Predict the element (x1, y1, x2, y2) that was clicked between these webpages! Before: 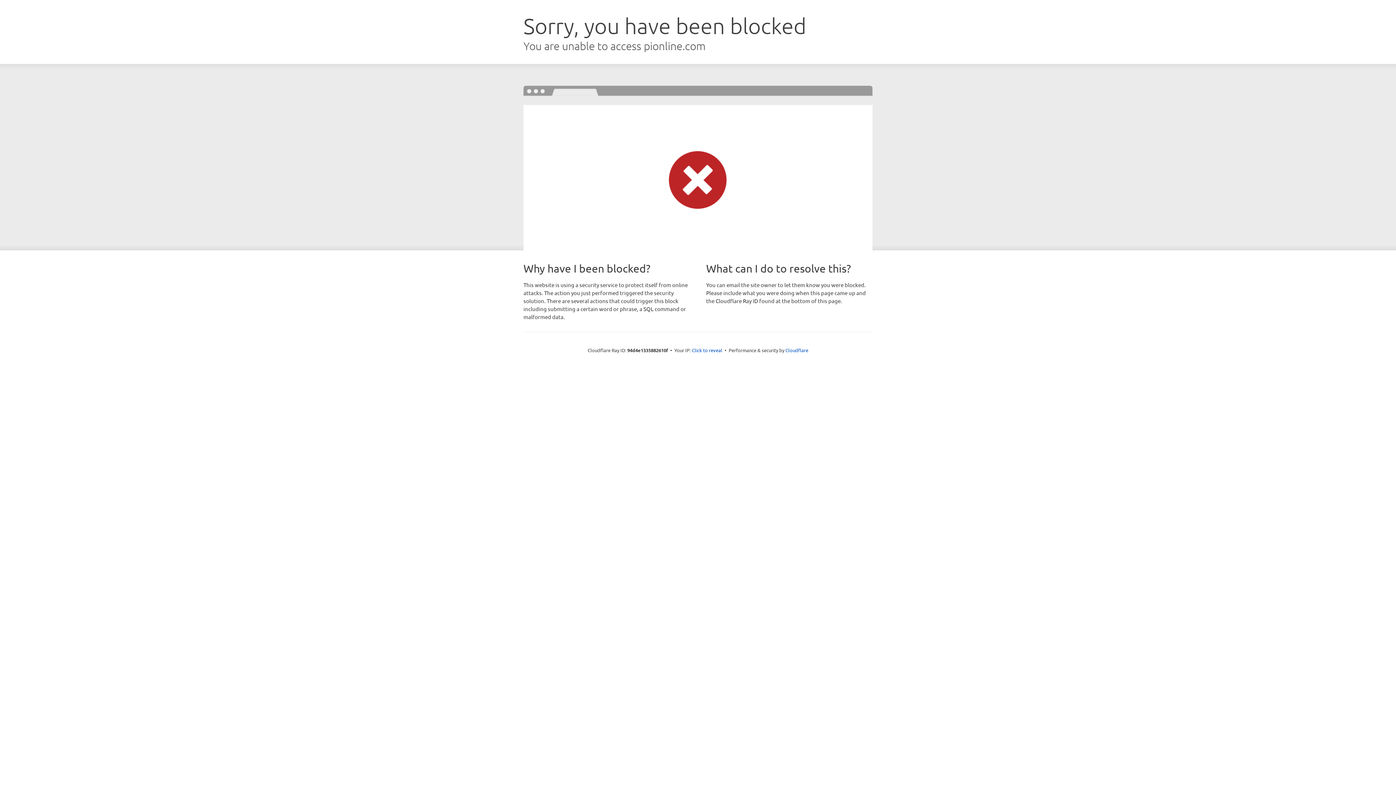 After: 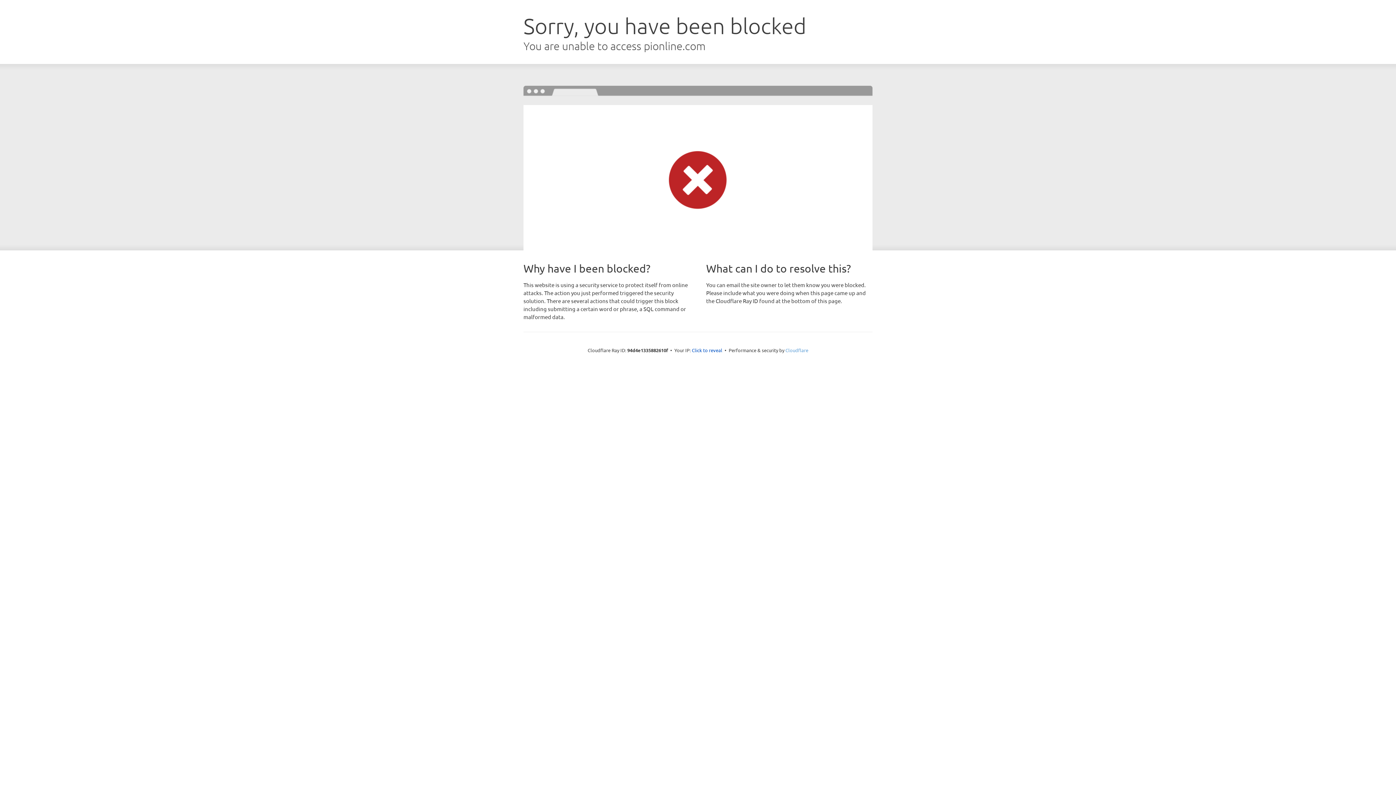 Action: bbox: (785, 347, 808, 353) label: Cloudflare